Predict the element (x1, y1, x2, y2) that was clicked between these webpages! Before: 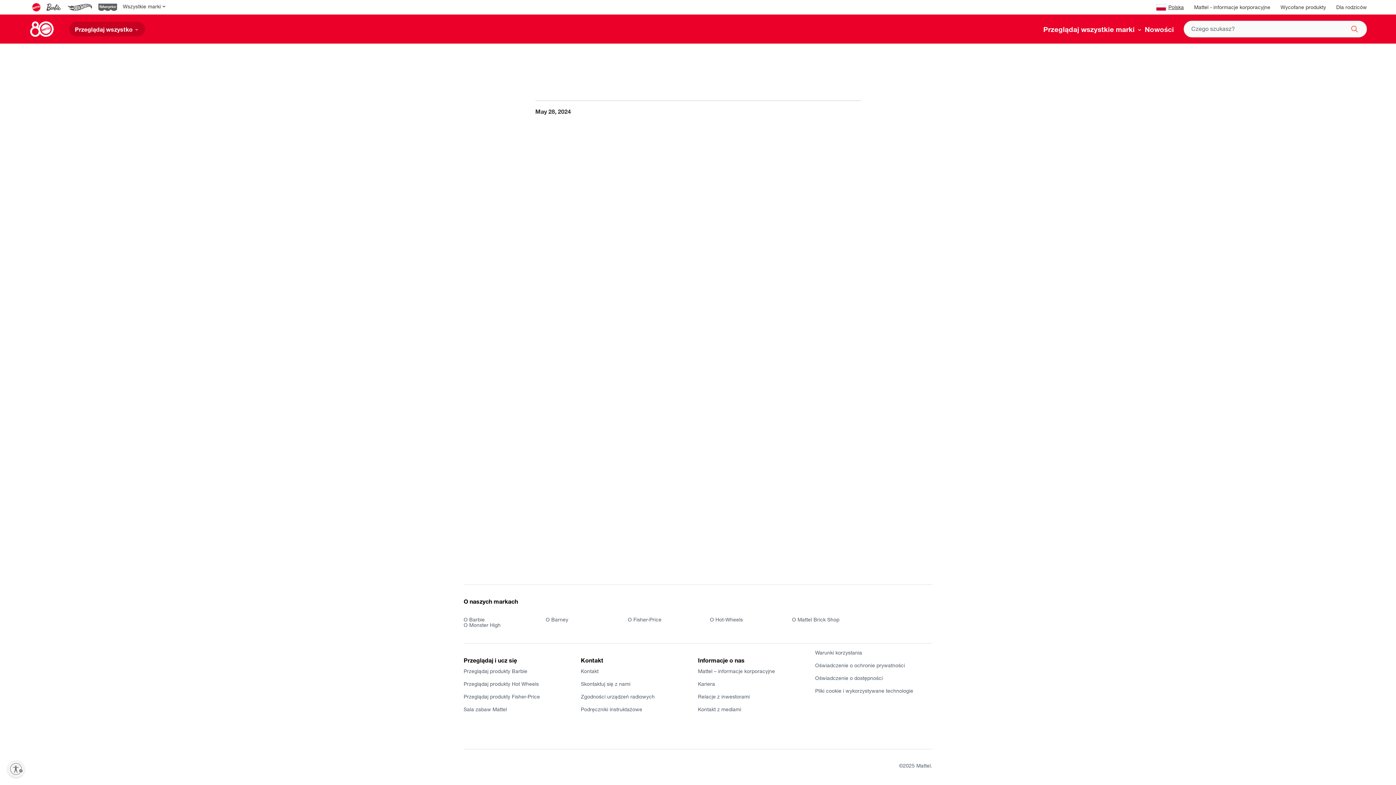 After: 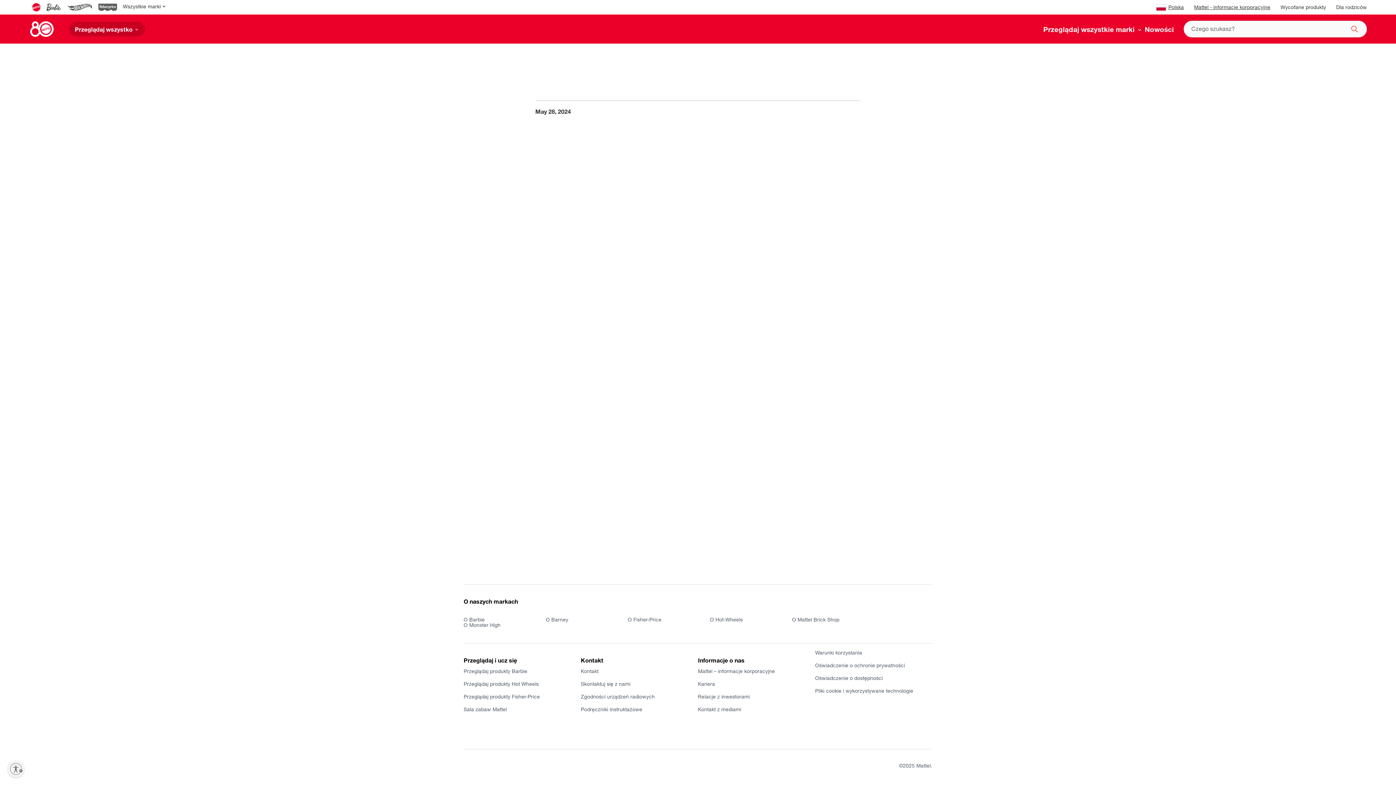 Action: bbox: (1194, 5, 1270, 10) label: Mattel - informacje korporacyjne